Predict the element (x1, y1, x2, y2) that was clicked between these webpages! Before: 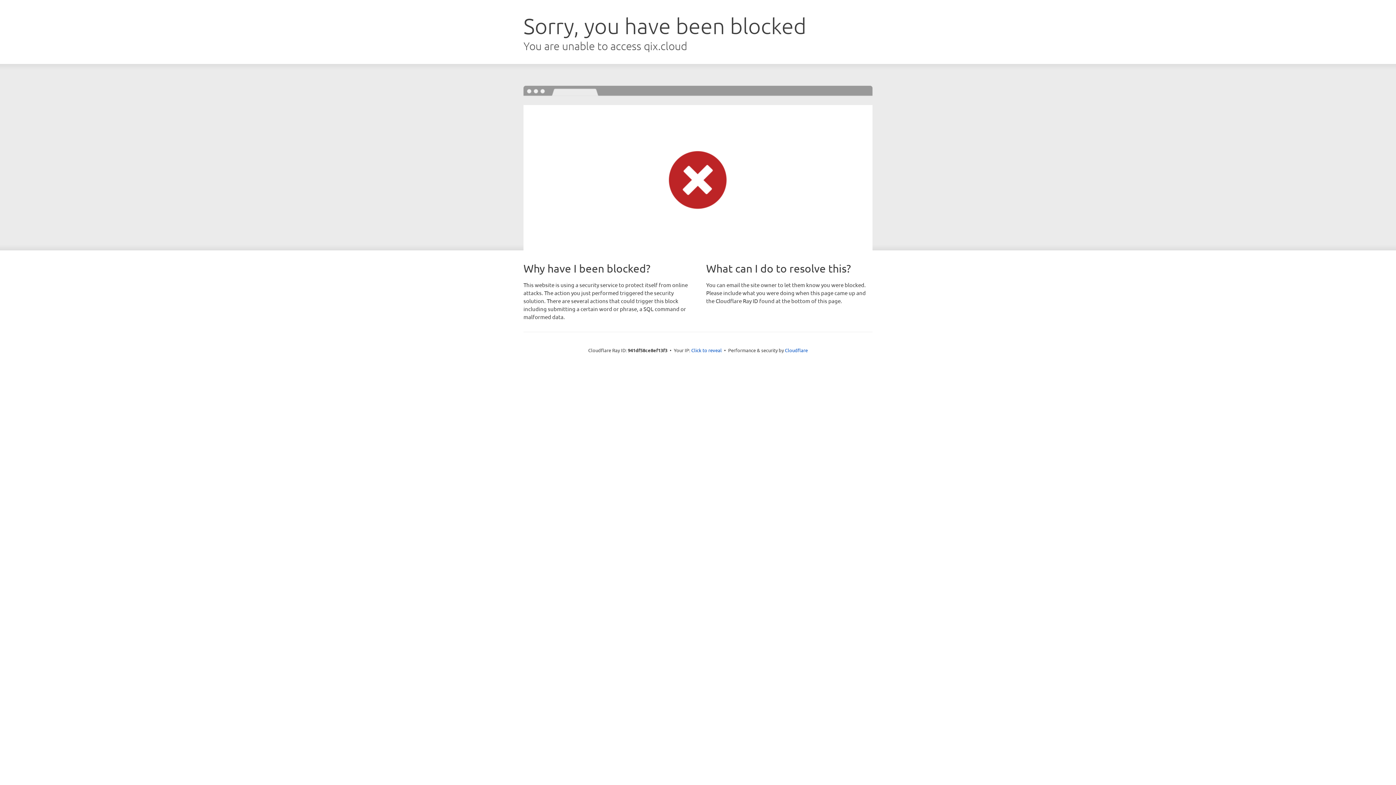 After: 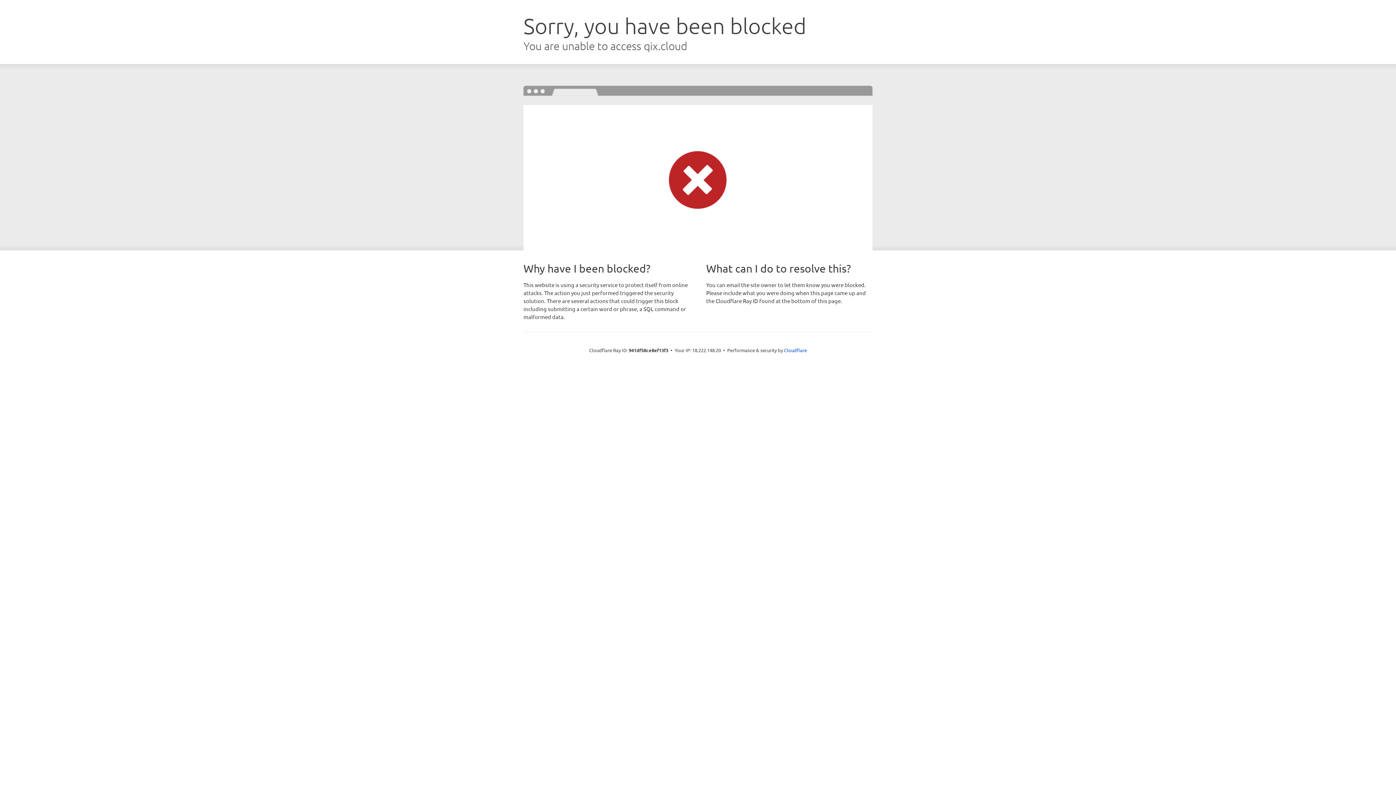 Action: label: Click to reveal bbox: (691, 346, 722, 353)